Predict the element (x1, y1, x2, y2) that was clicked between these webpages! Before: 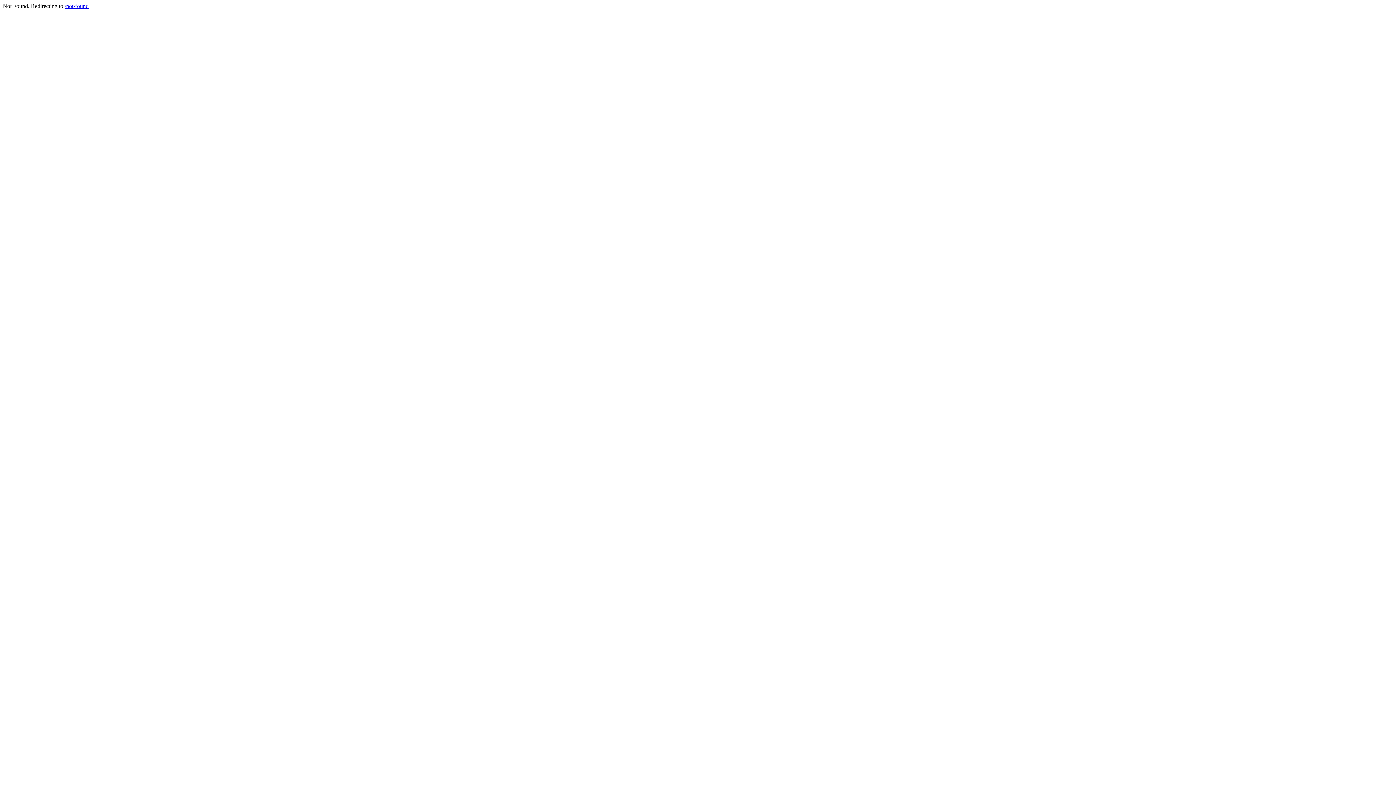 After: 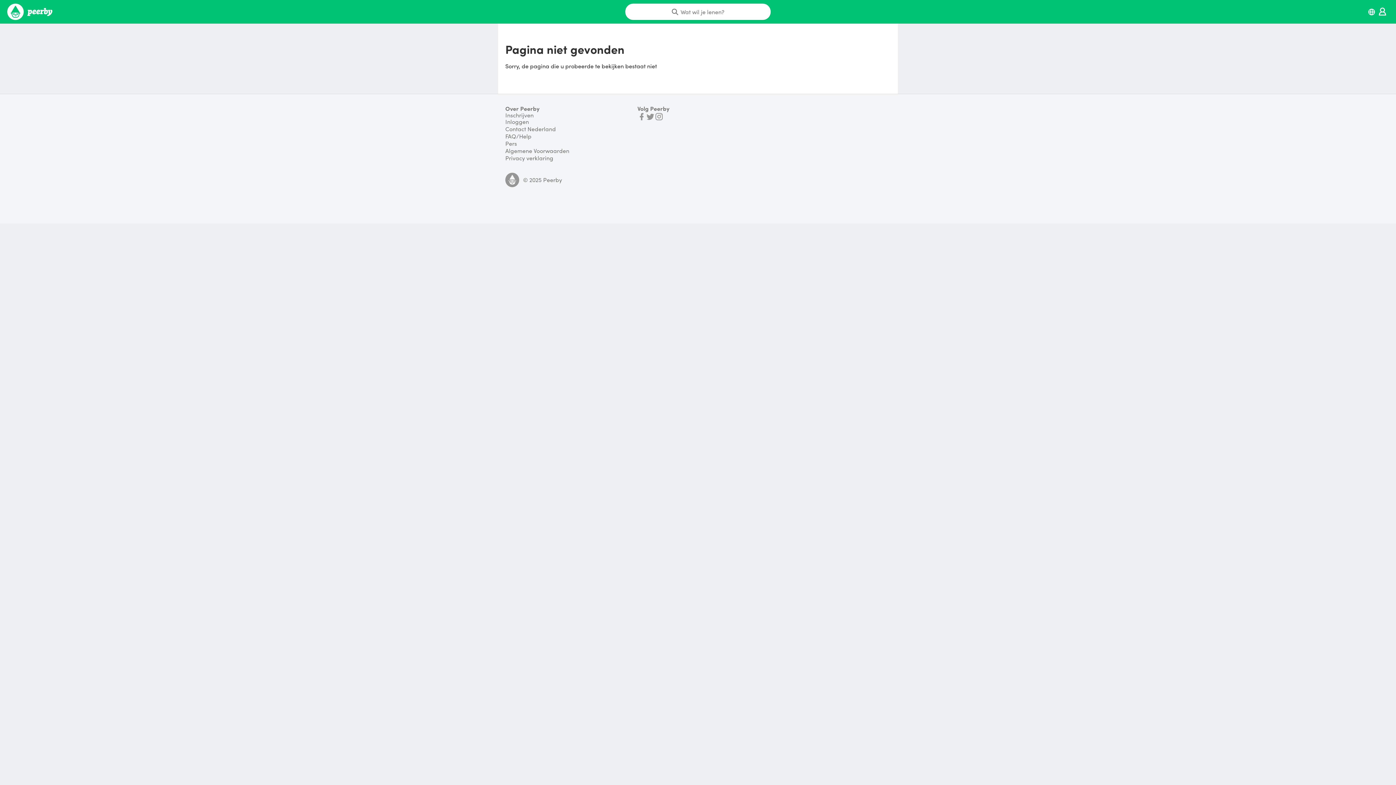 Action: bbox: (64, 2, 88, 9) label: /not-found